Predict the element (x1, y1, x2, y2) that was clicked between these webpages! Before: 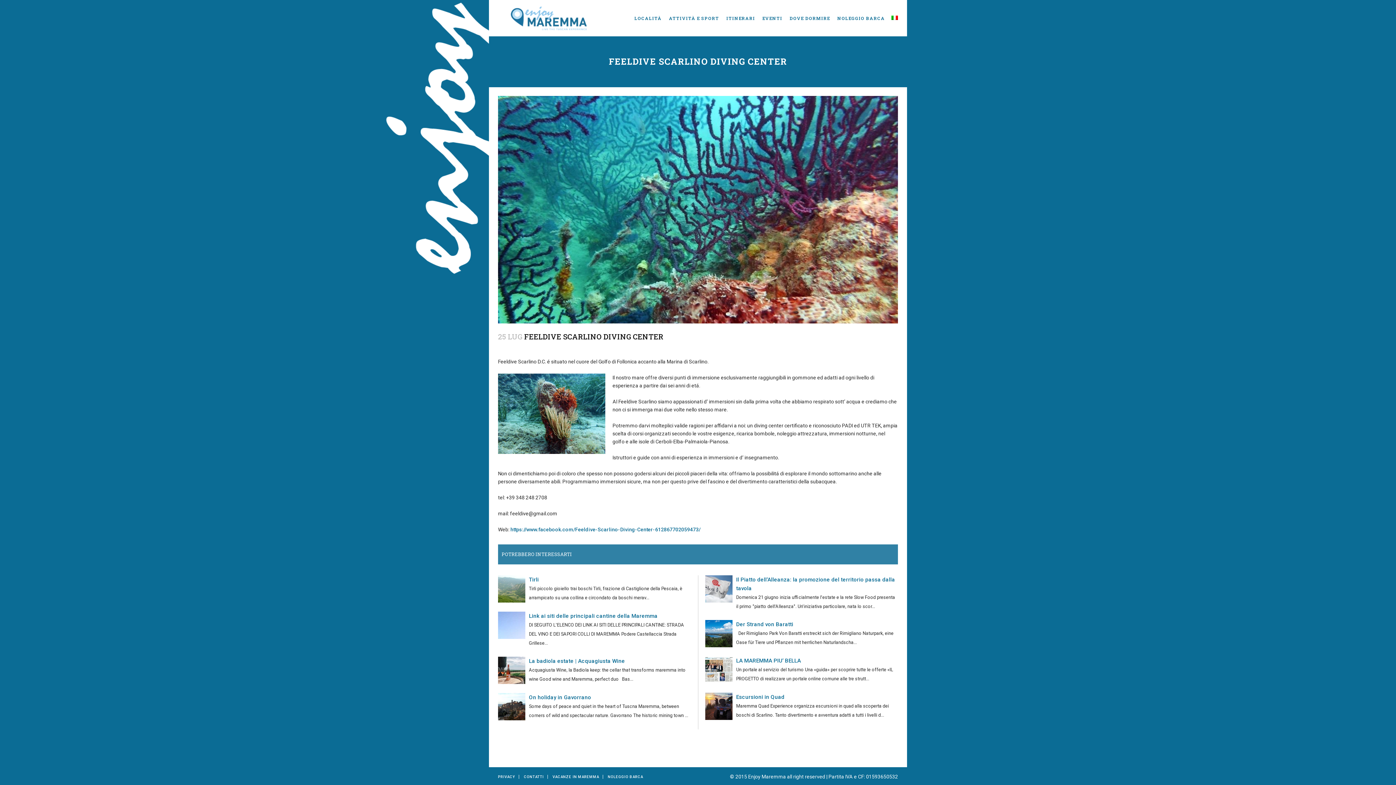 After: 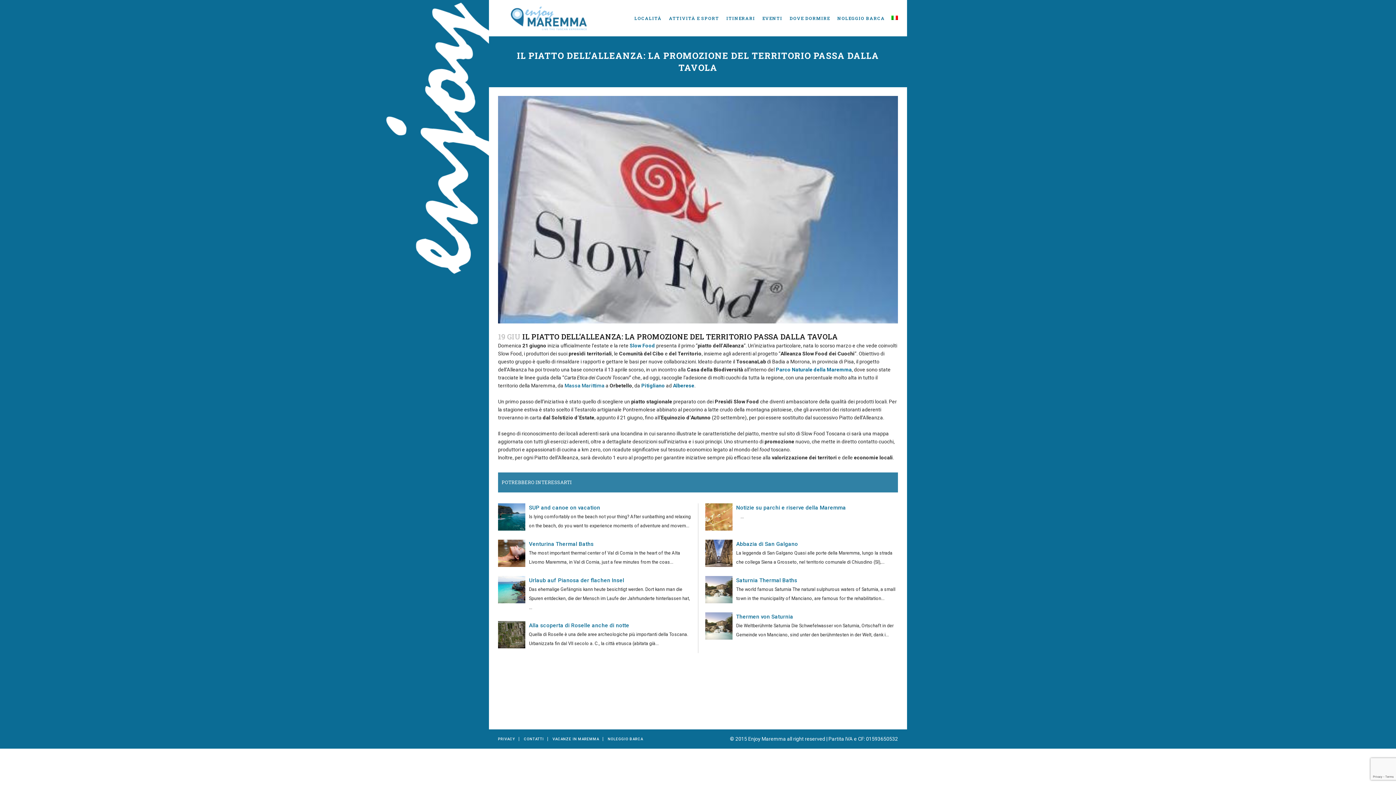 Action: bbox: (705, 575, 732, 602)